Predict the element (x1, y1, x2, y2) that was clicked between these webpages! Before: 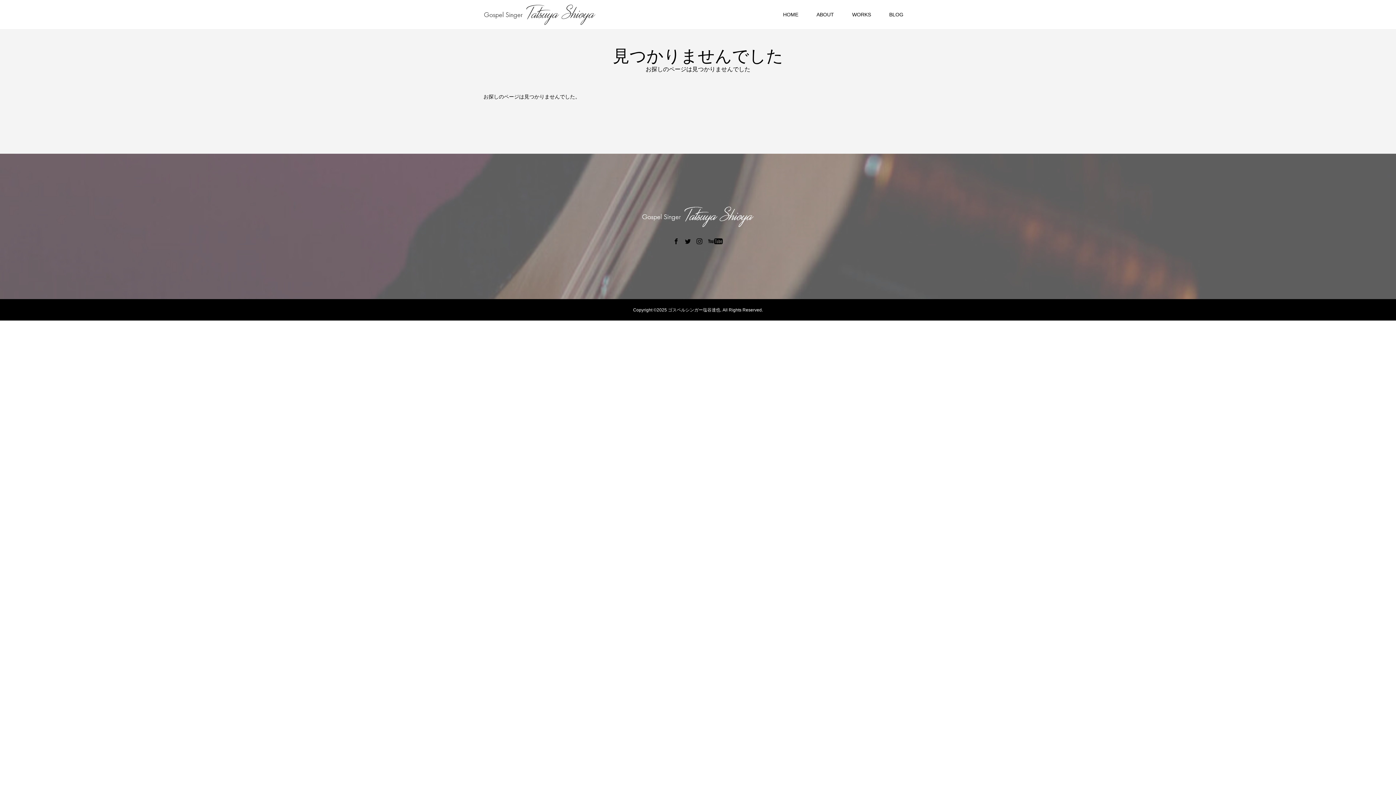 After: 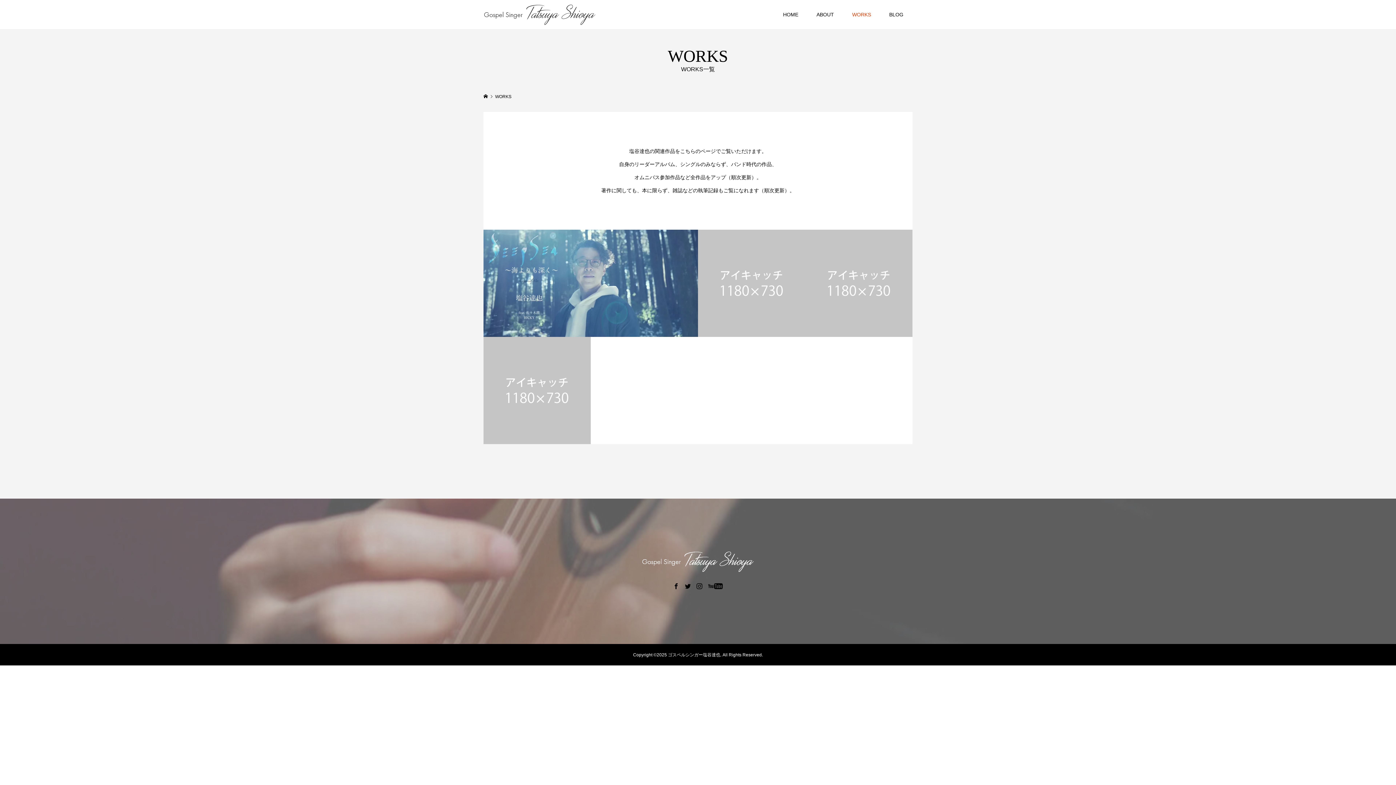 Action: label: WORKS bbox: (843, 0, 880, 29)